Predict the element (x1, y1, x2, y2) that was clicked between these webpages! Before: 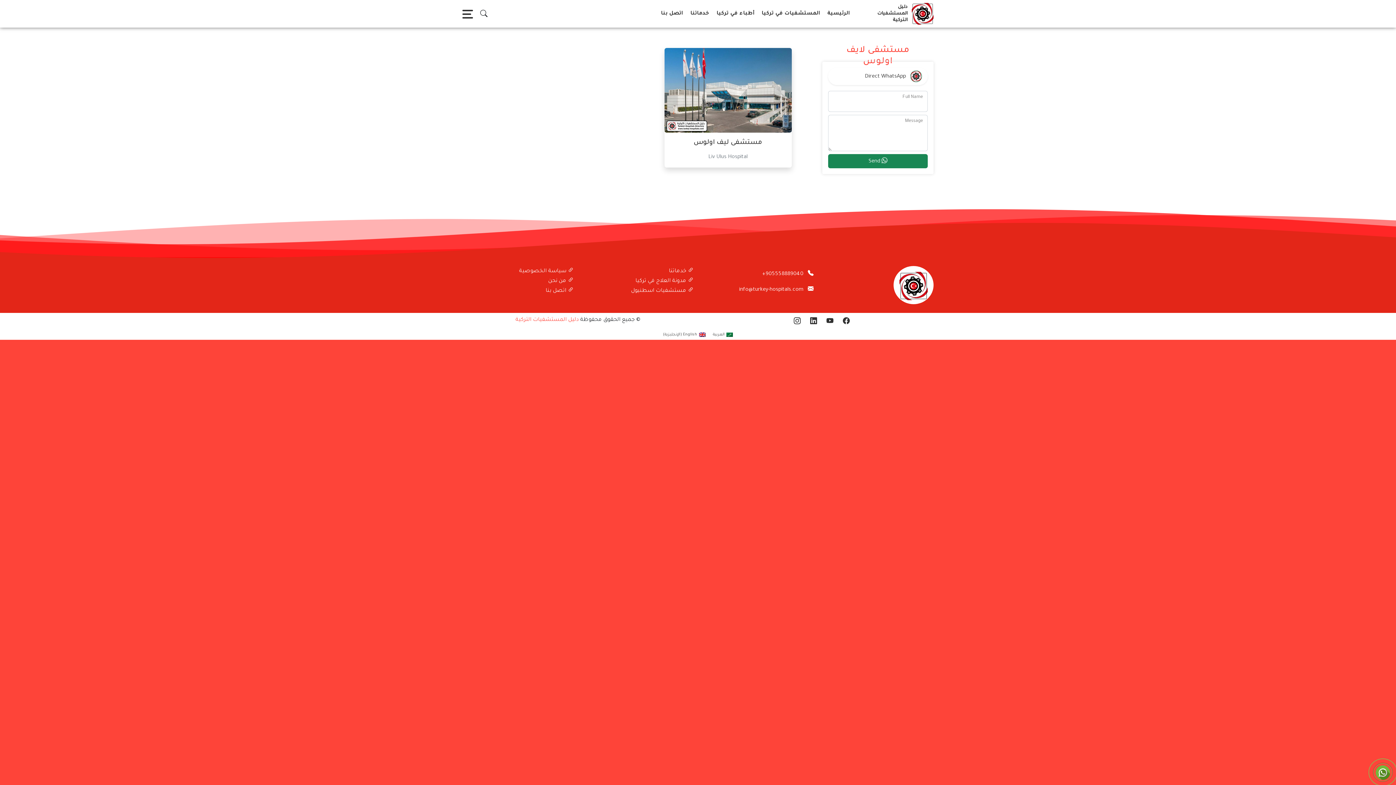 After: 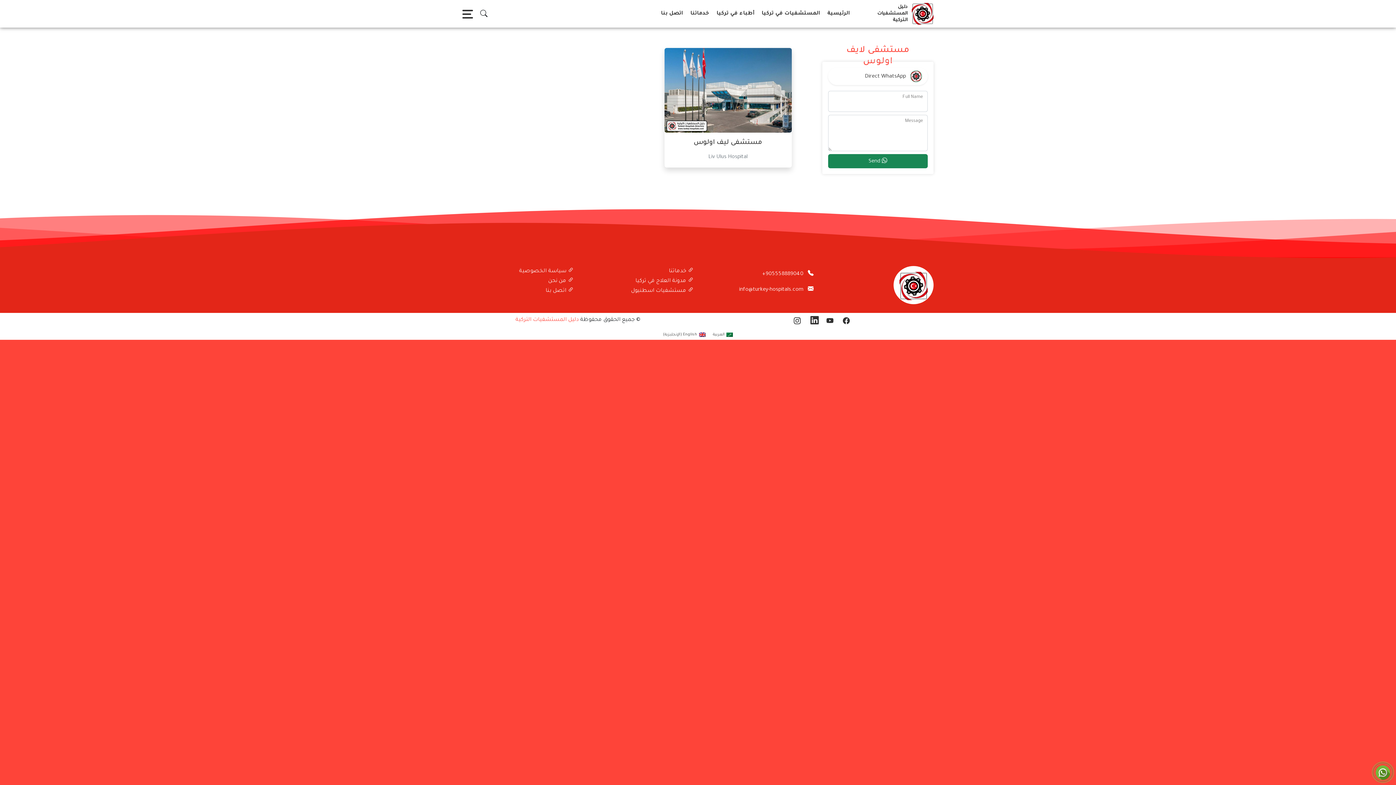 Action: bbox: (800, 318, 817, 325) label:  